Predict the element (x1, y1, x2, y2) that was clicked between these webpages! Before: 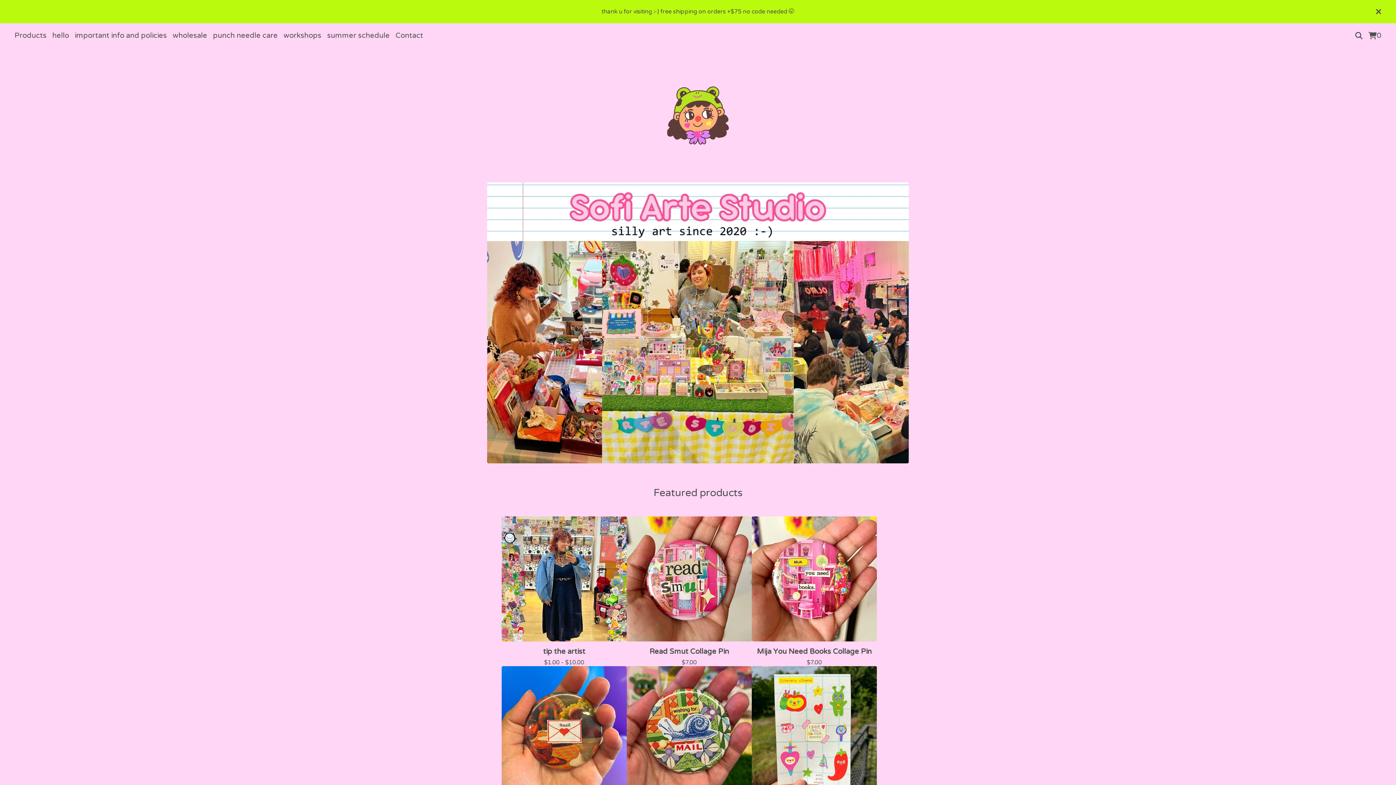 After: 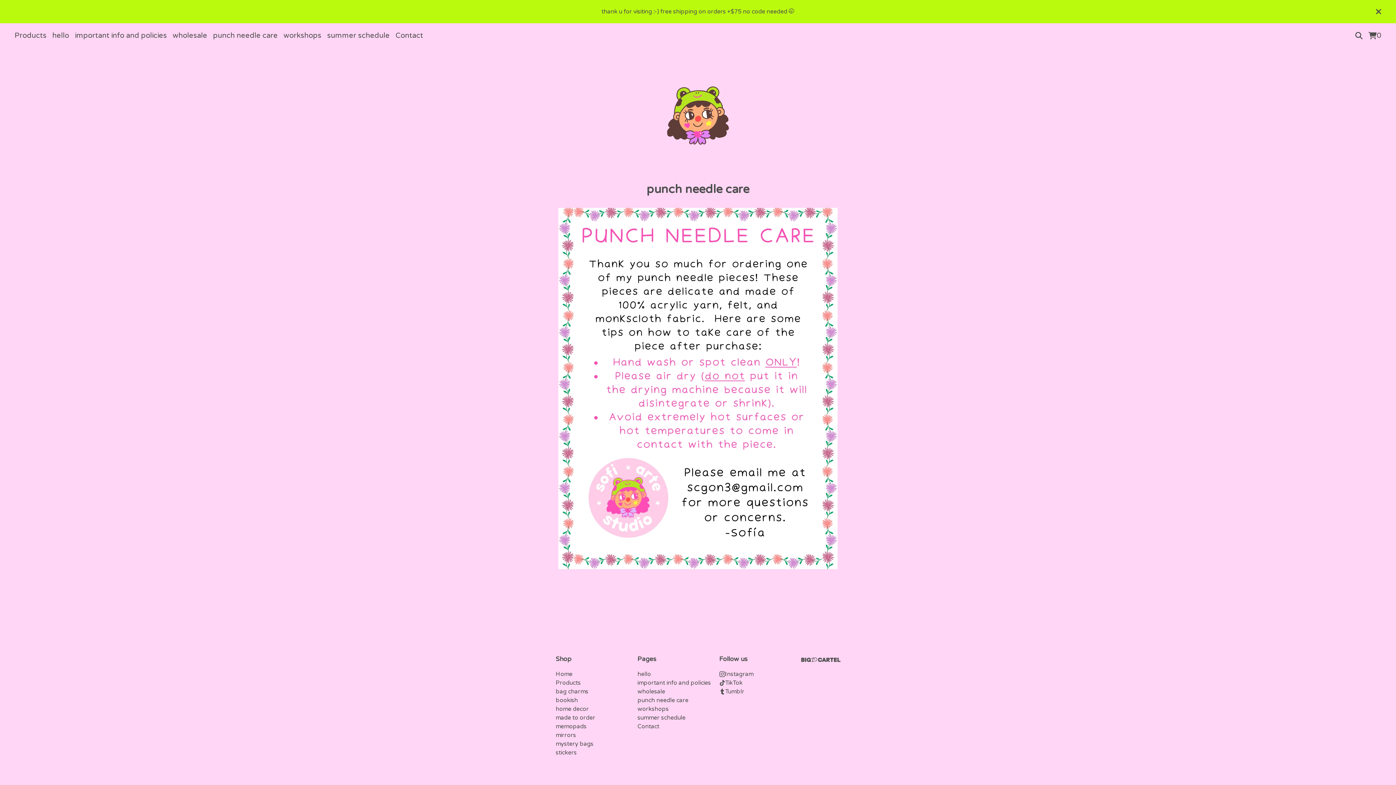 Action: label: punch needle care bbox: (210, 29, 280, 42)